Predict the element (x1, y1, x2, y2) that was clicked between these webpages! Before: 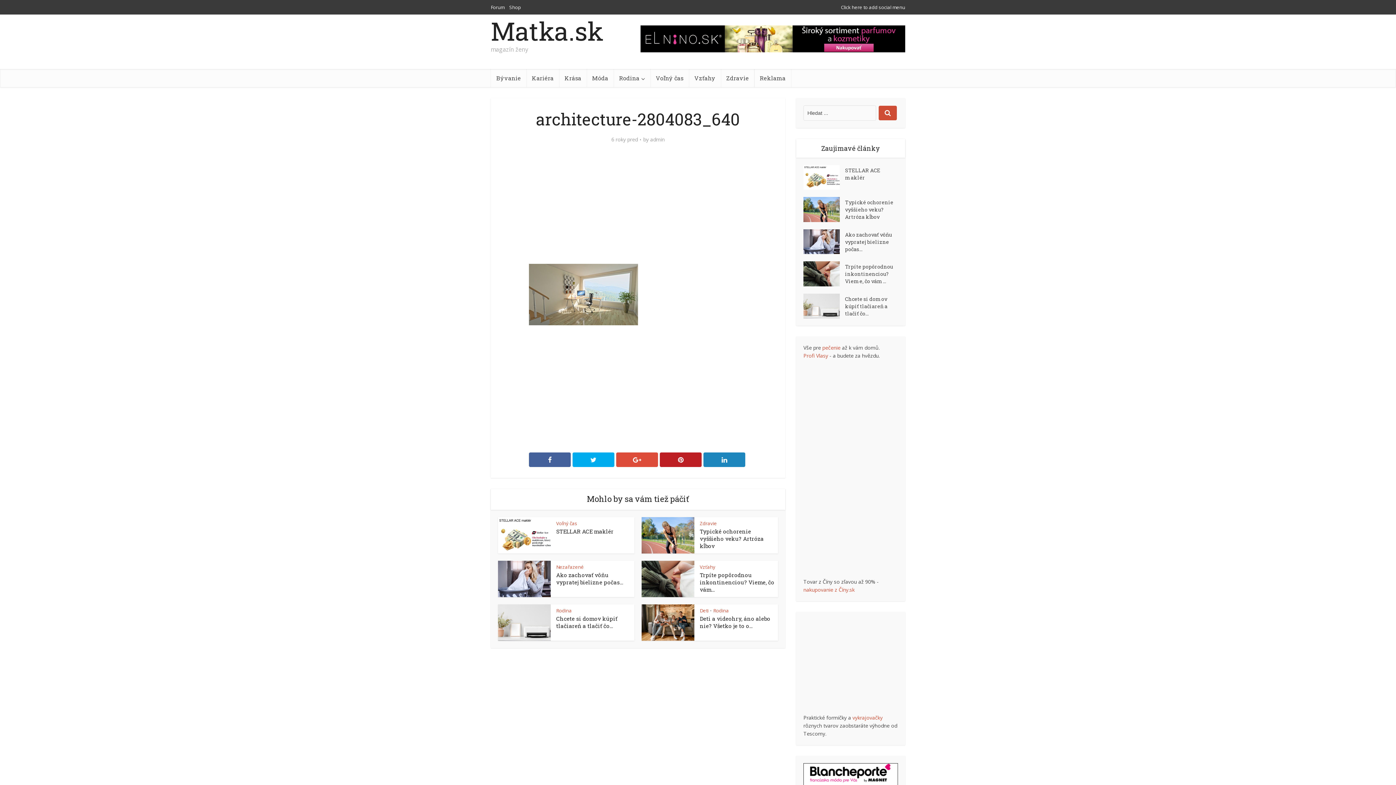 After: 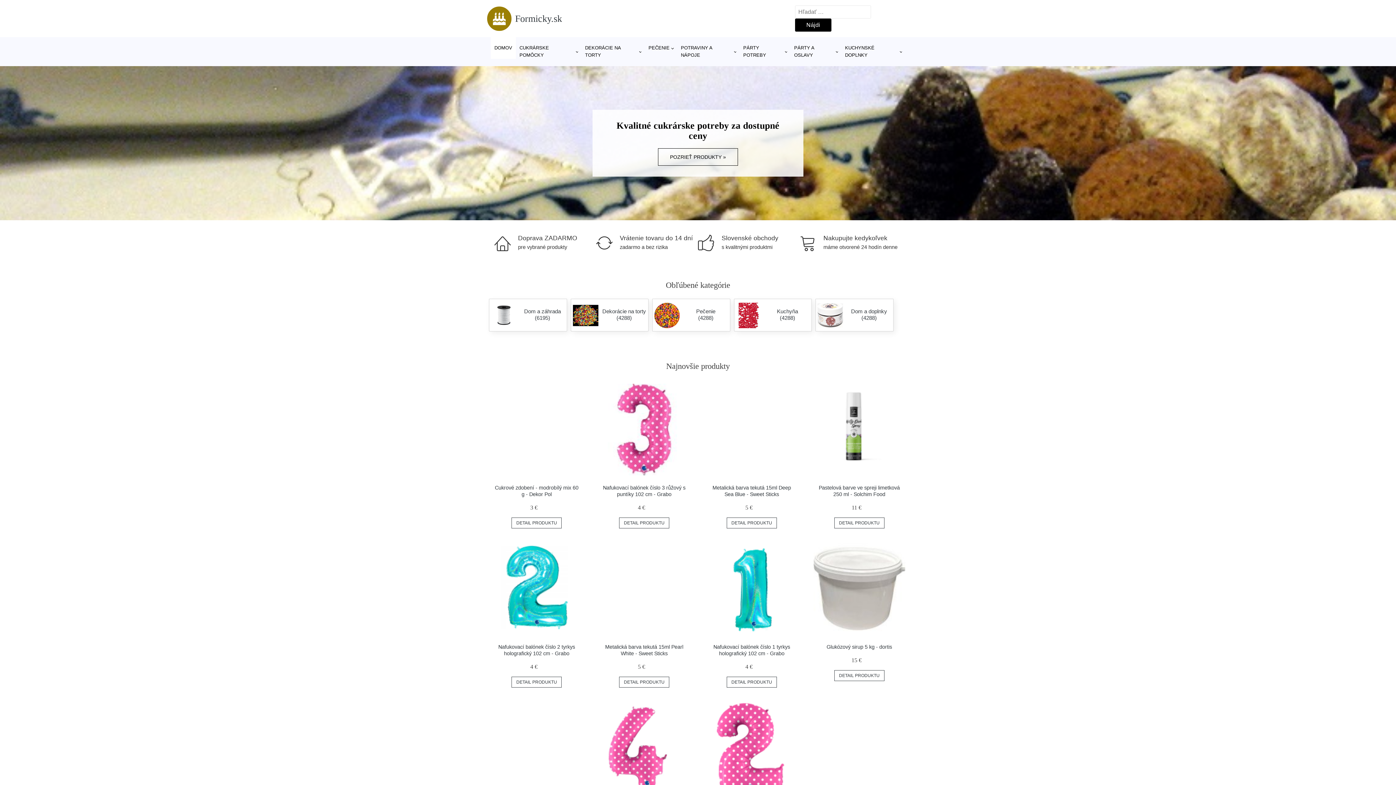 Action: label: pečenie bbox: (822, 344, 840, 351)